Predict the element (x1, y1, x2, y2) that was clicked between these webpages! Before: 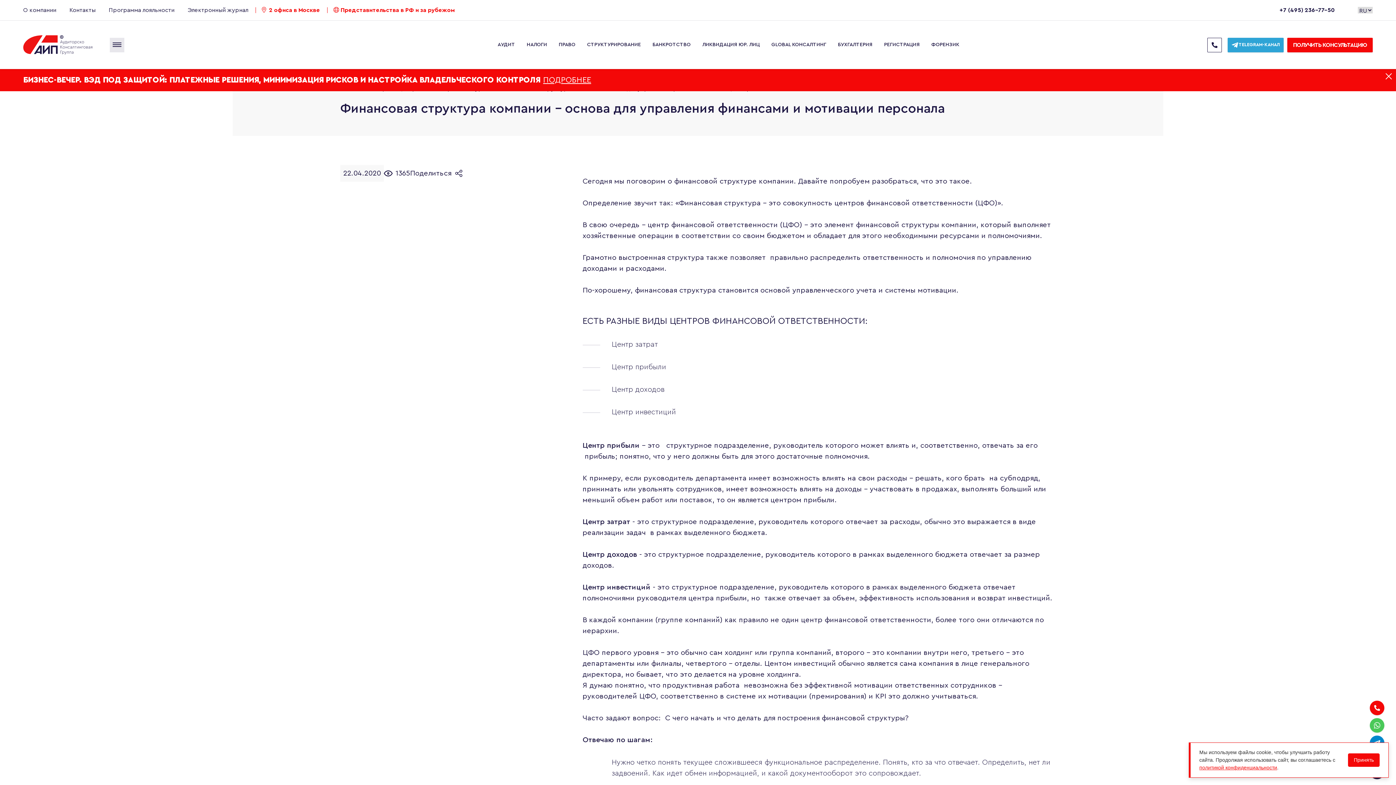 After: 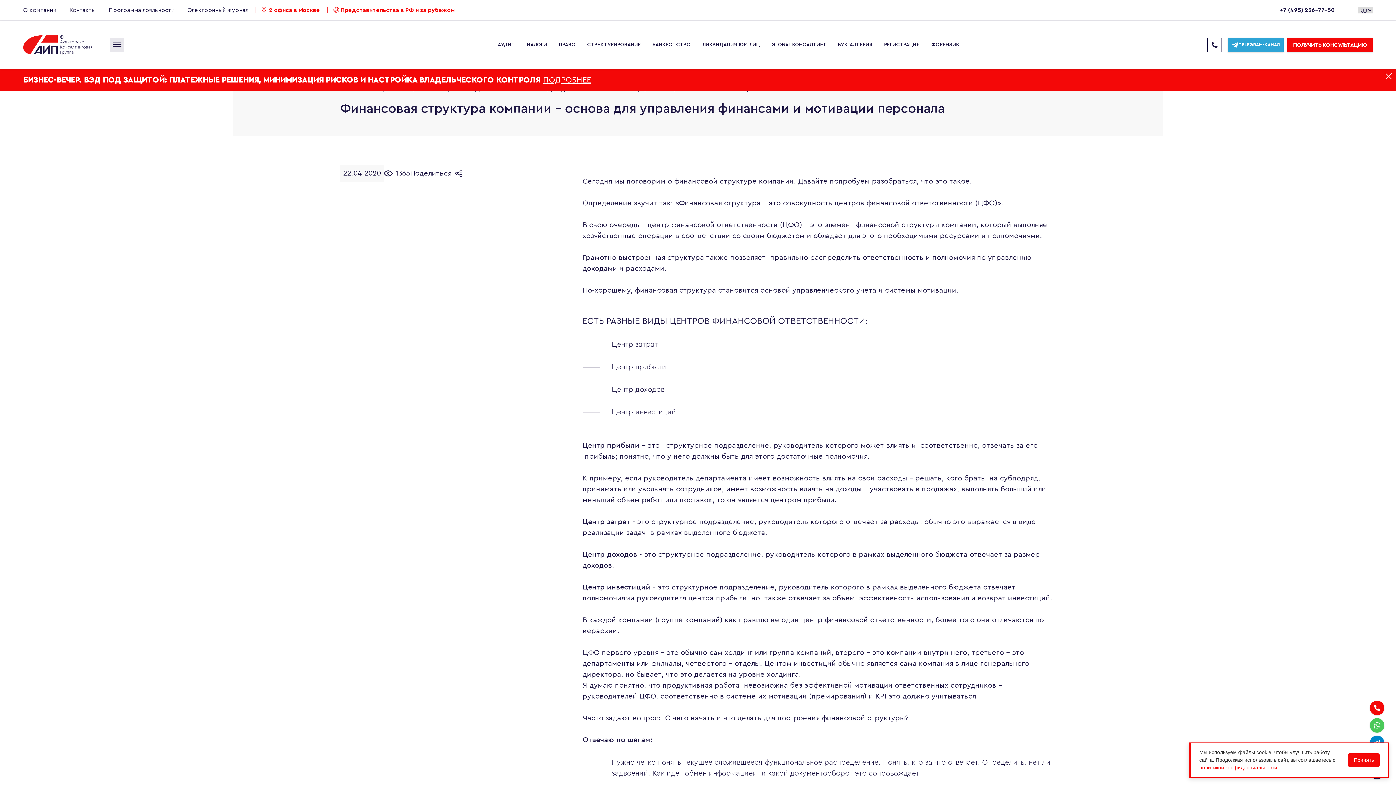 Action: bbox: (543, 76, 591, 84) label: ПОДРОБНЕЕ